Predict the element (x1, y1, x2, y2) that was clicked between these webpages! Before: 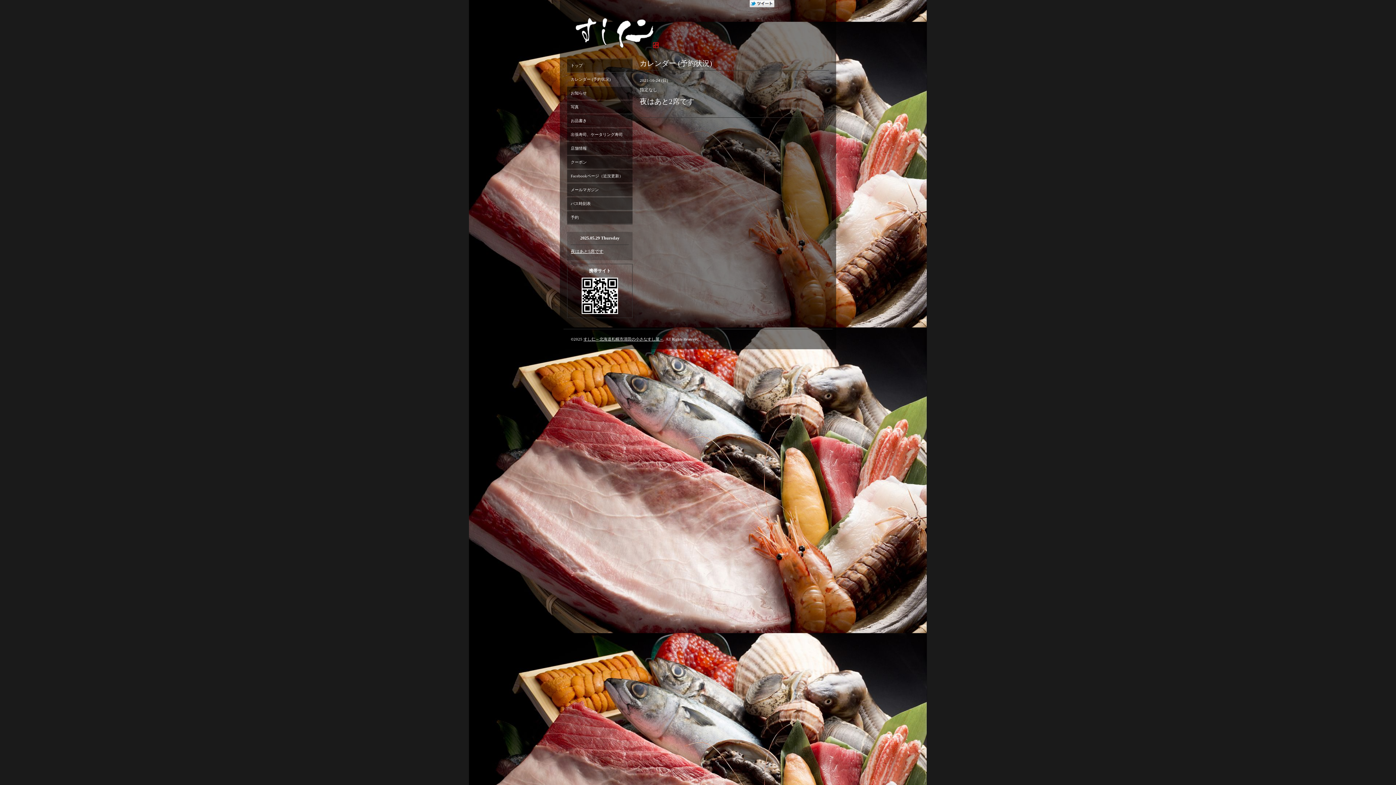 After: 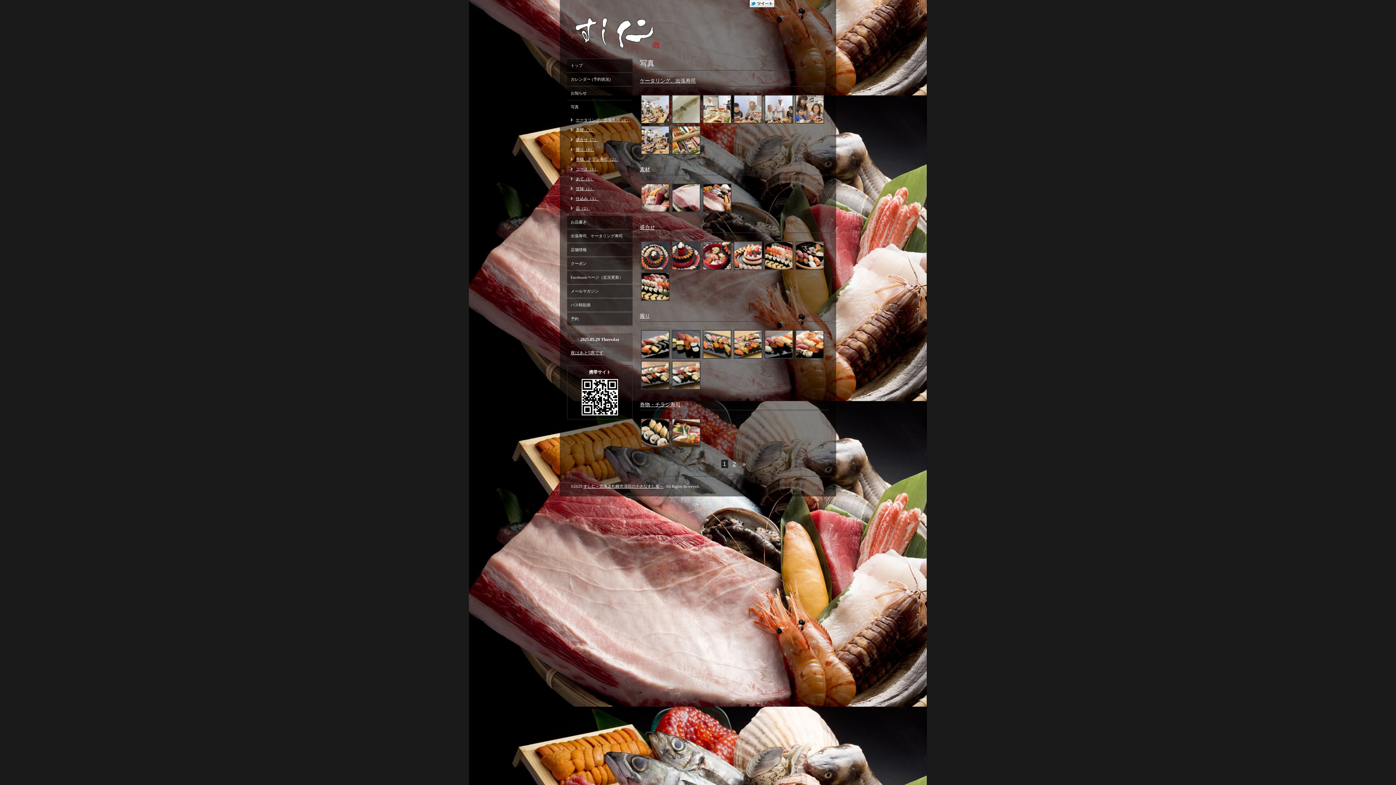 Action: bbox: (567, 100, 632, 113) label: 写真